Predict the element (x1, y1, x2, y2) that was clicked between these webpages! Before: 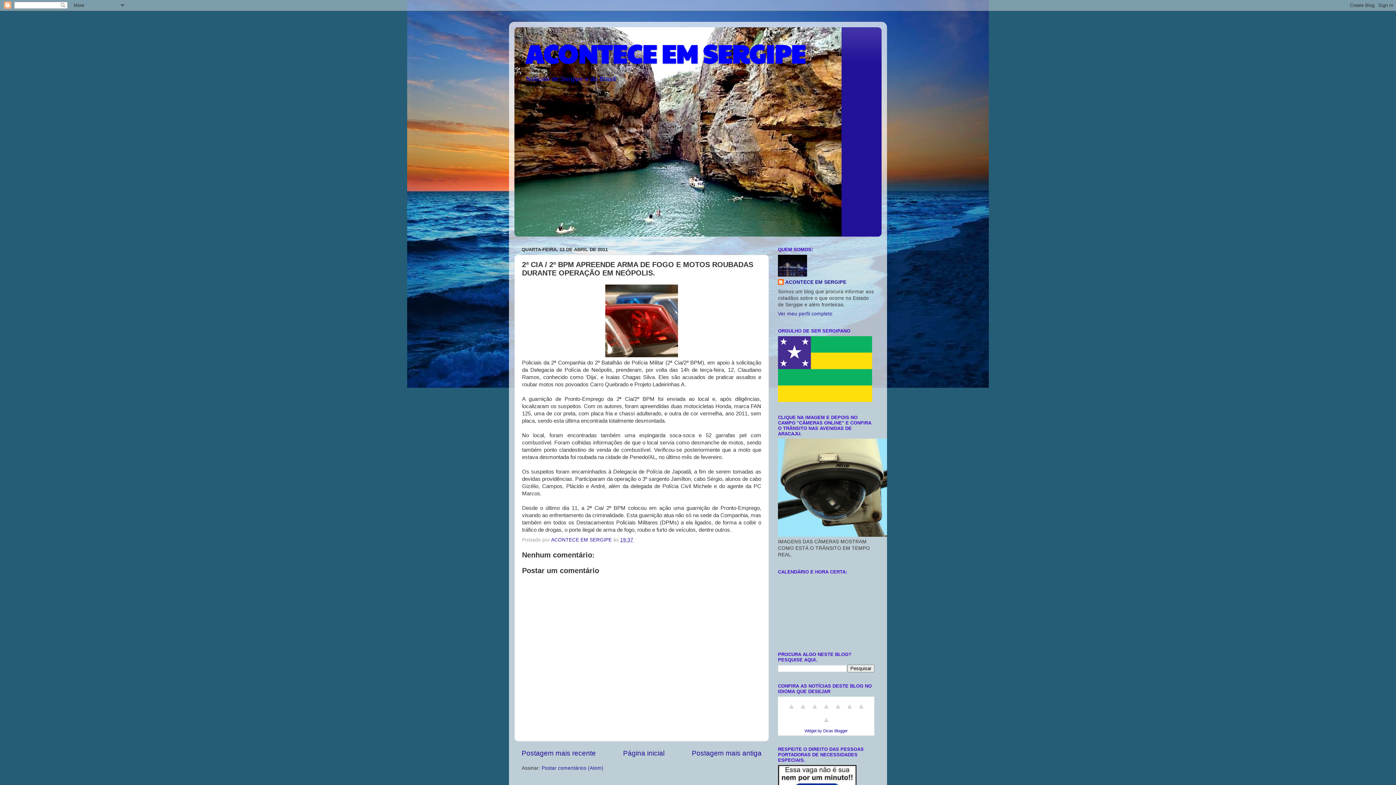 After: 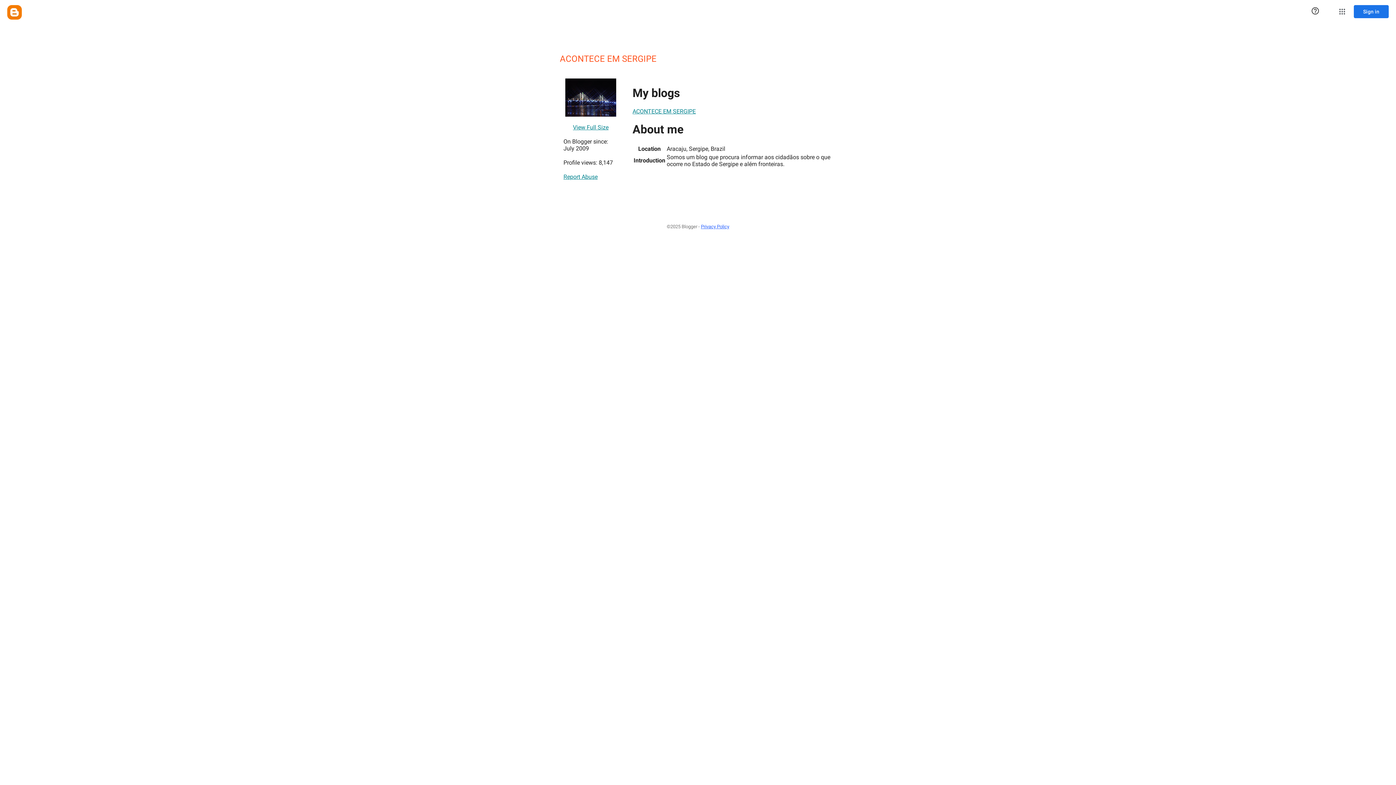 Action: label: ACONTECE EM SERGIPE bbox: (778, 279, 846, 286)